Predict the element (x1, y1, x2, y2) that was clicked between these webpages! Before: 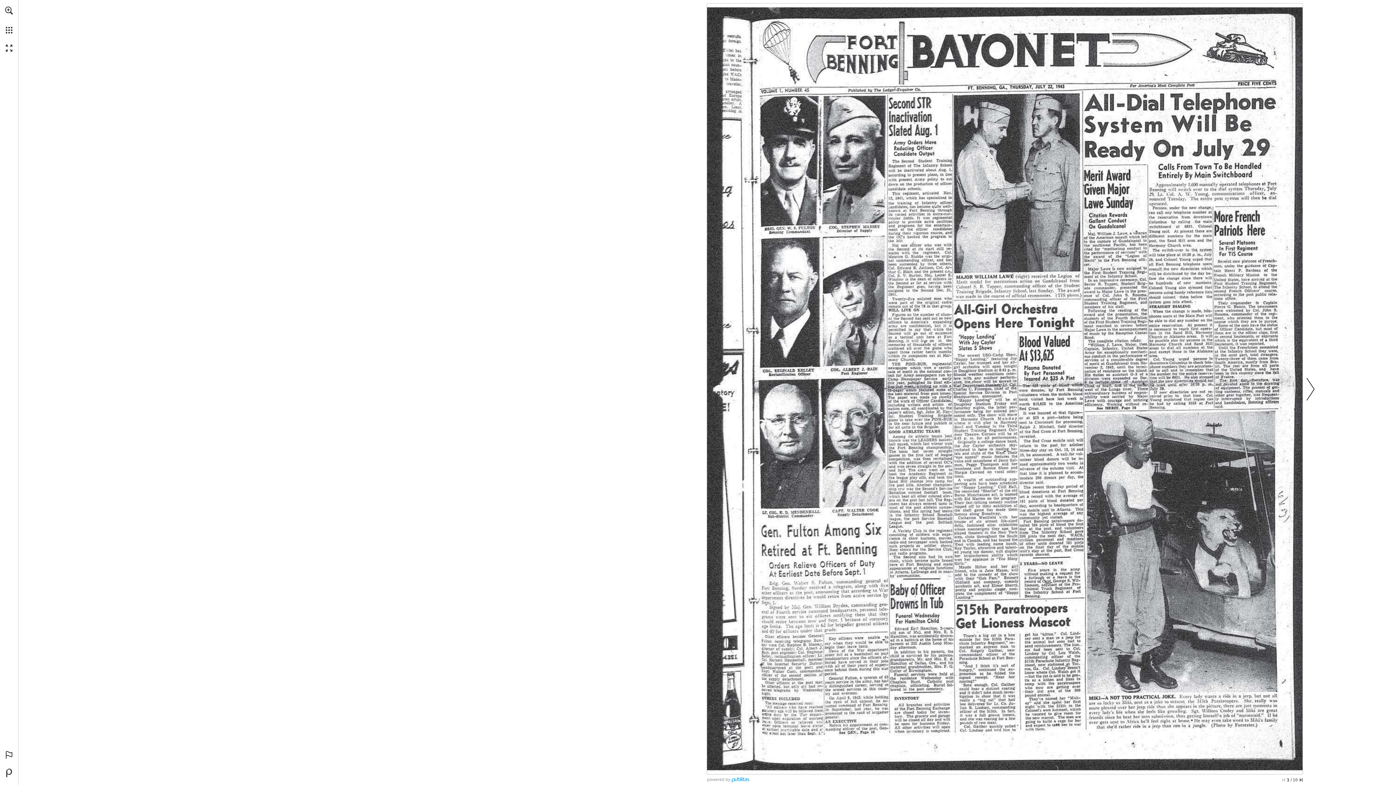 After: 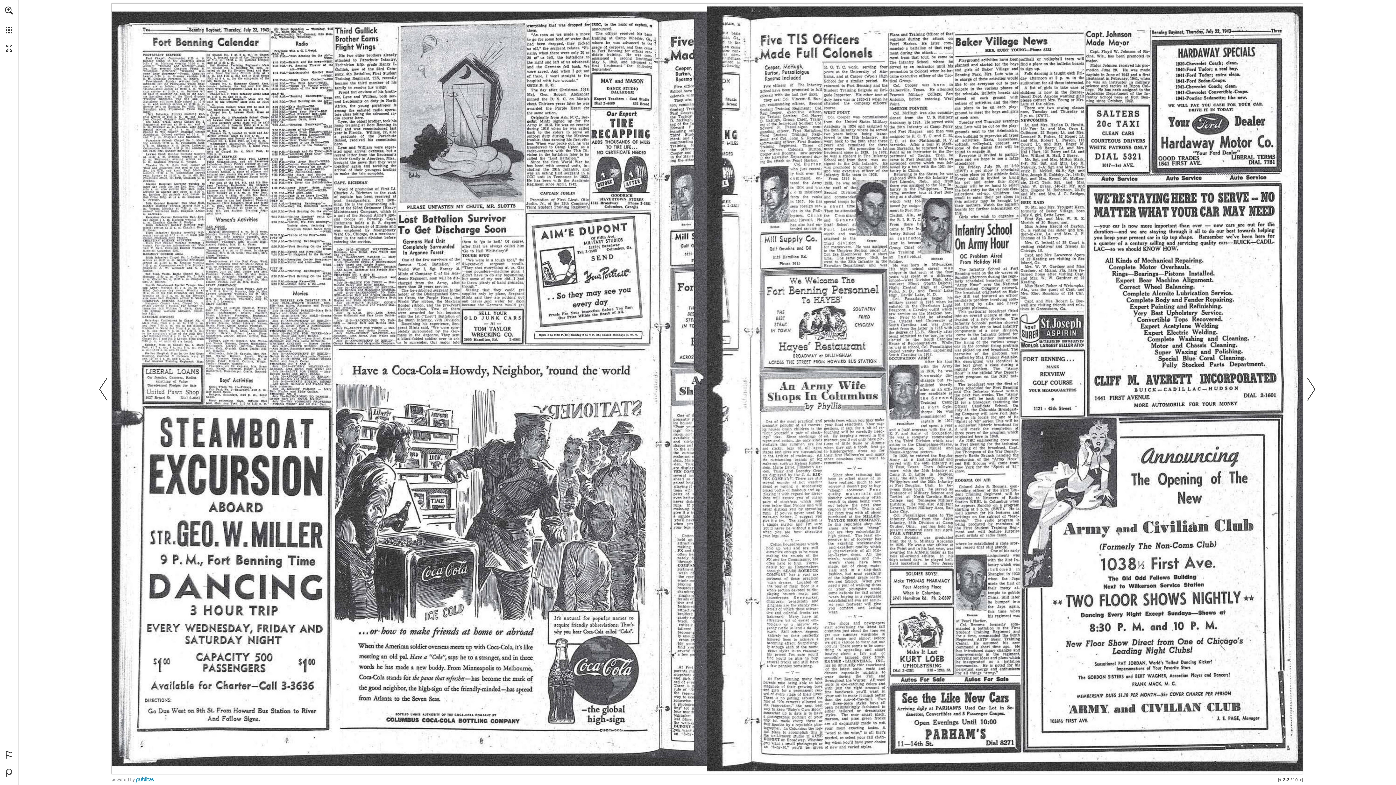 Action: label: Next page bbox: (1302, 5, 1318, 773)